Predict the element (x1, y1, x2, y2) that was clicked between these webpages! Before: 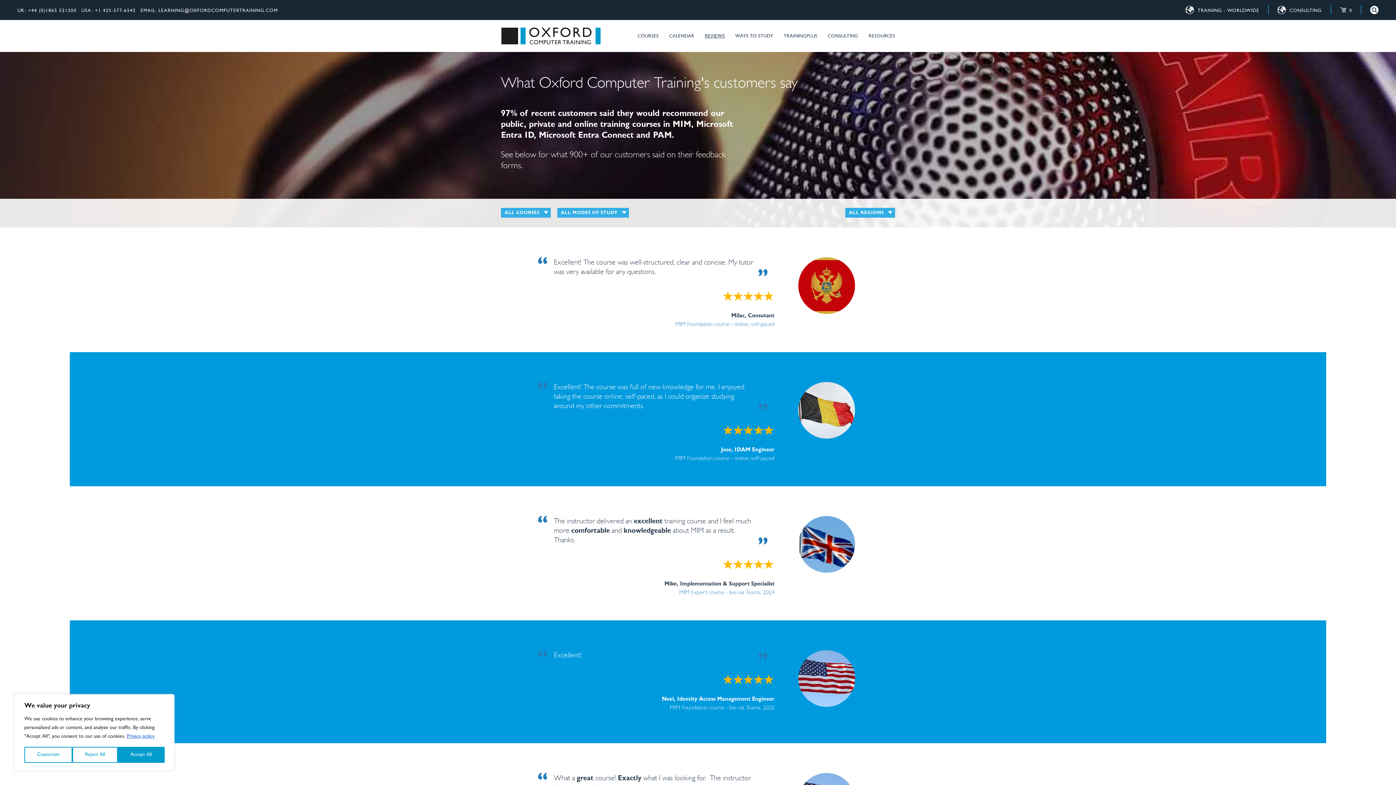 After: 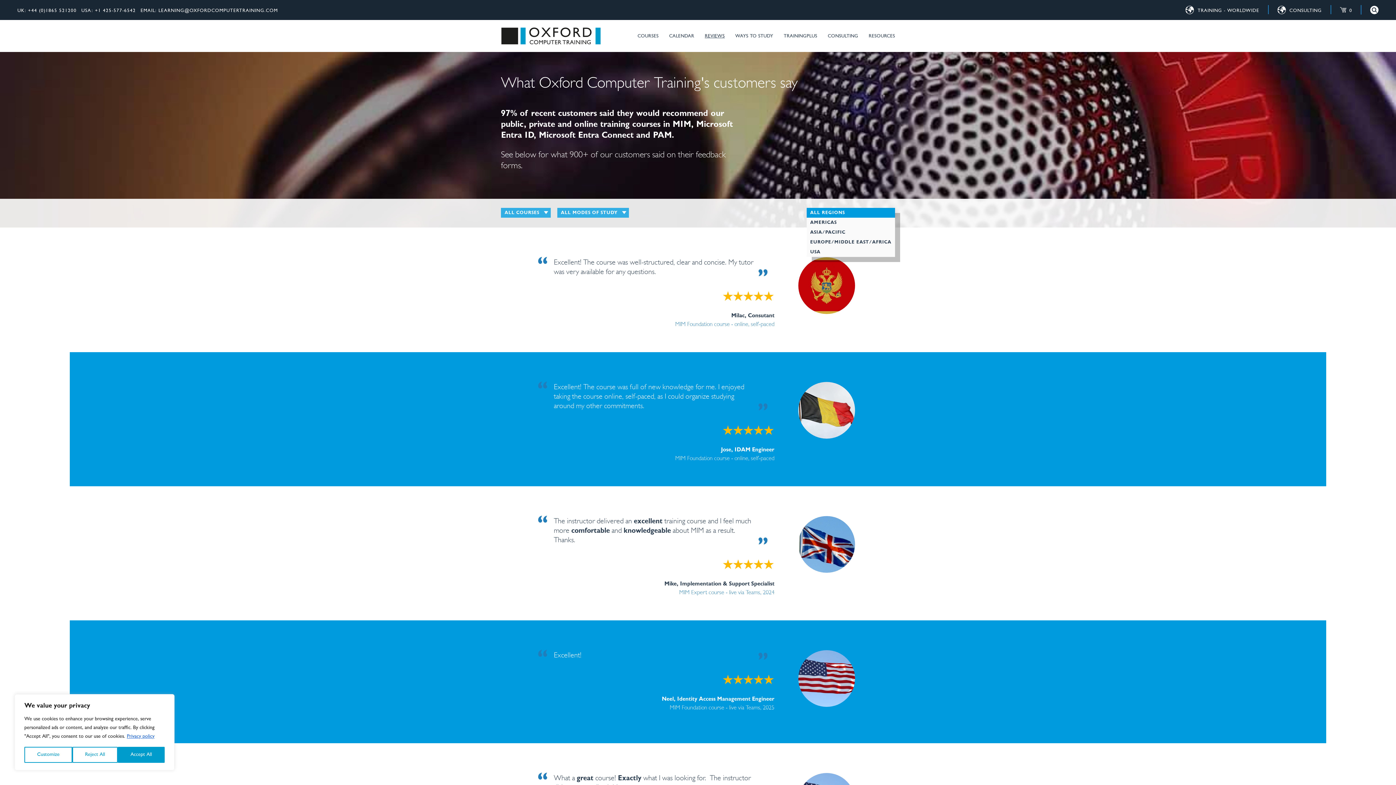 Action: bbox: (845, 208, 895, 217) label: ALL REGIONS